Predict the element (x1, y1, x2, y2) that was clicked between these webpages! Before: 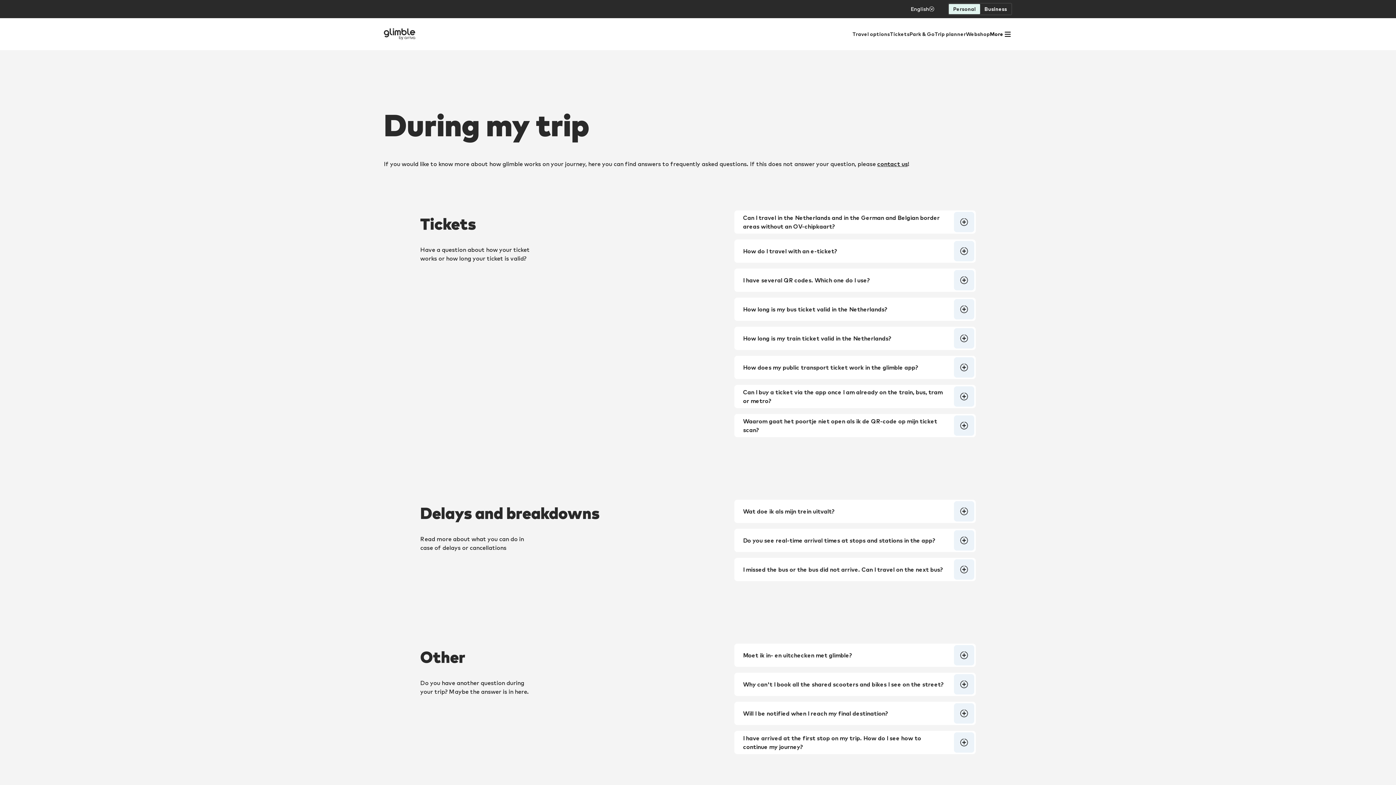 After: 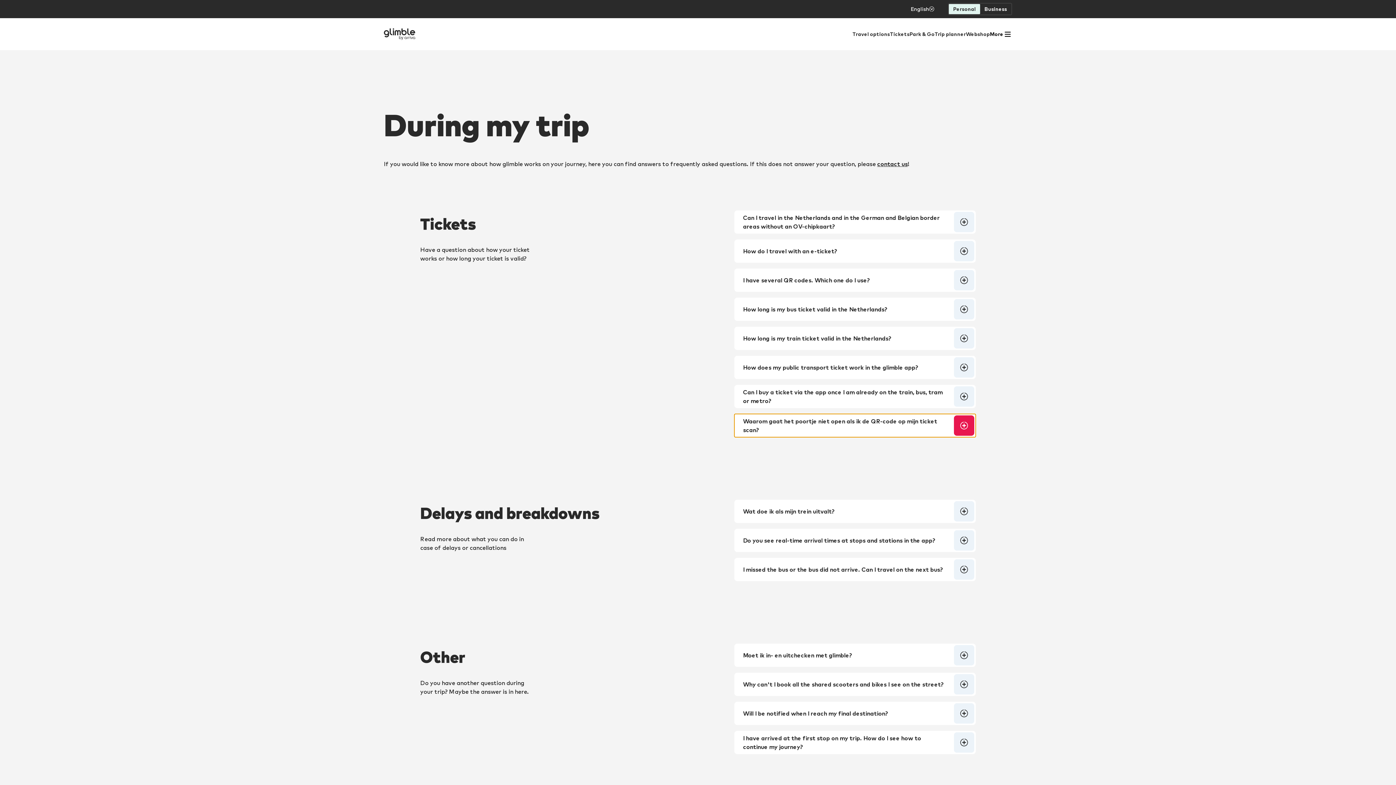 Action: bbox: (734, 414, 976, 437) label: Waarom gaat het poortje niet open als ik de QR-code op mijn ticket scan?